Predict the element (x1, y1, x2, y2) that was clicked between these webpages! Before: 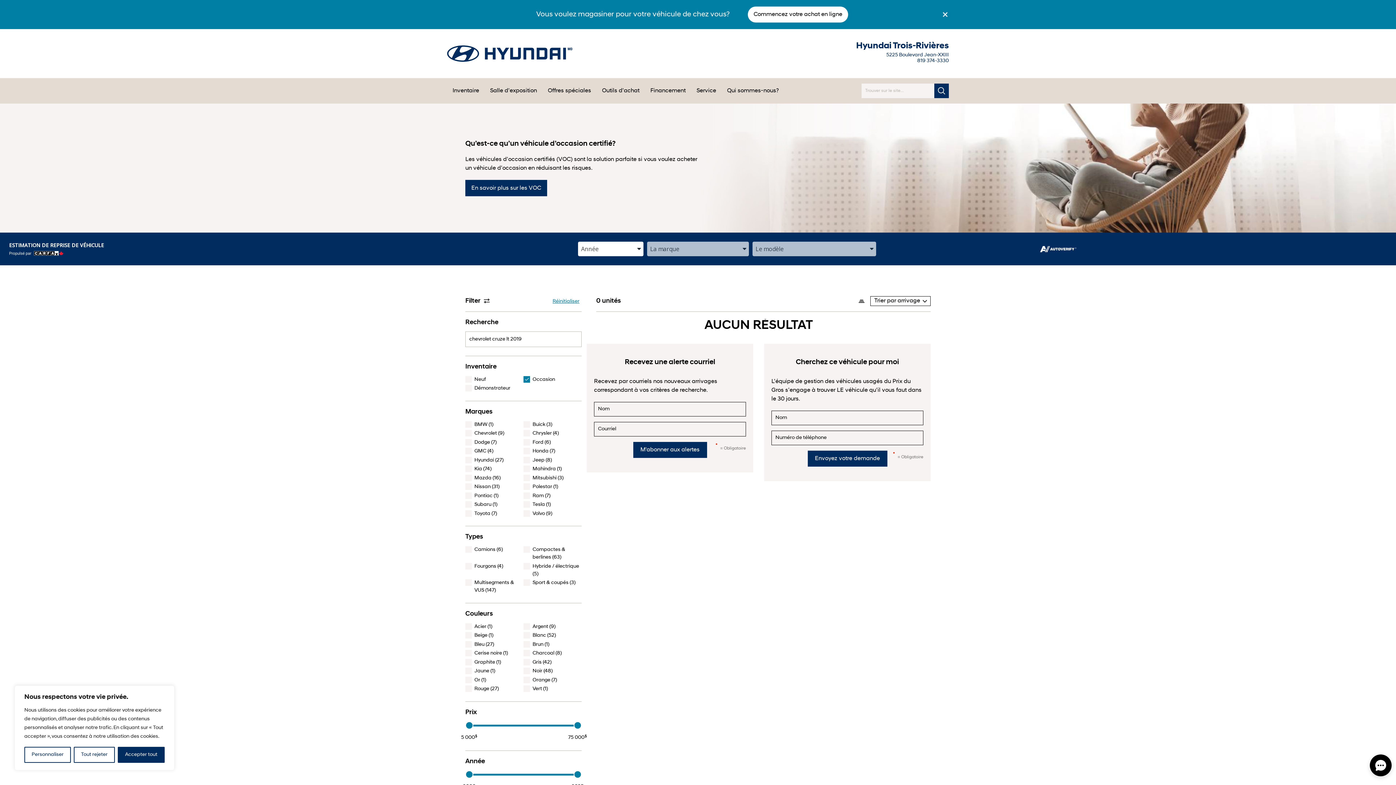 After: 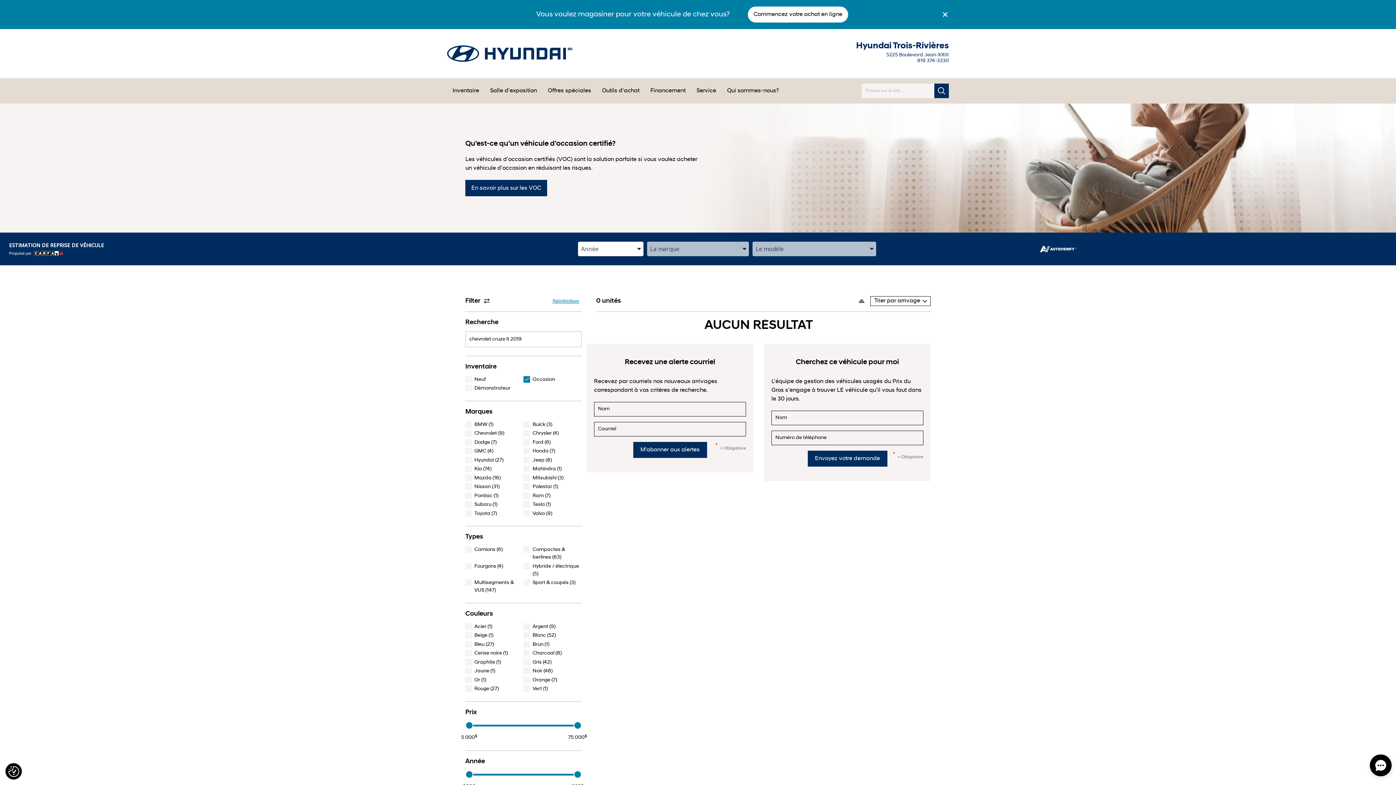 Action: label: Tout rejeter bbox: (73, 747, 114, 763)